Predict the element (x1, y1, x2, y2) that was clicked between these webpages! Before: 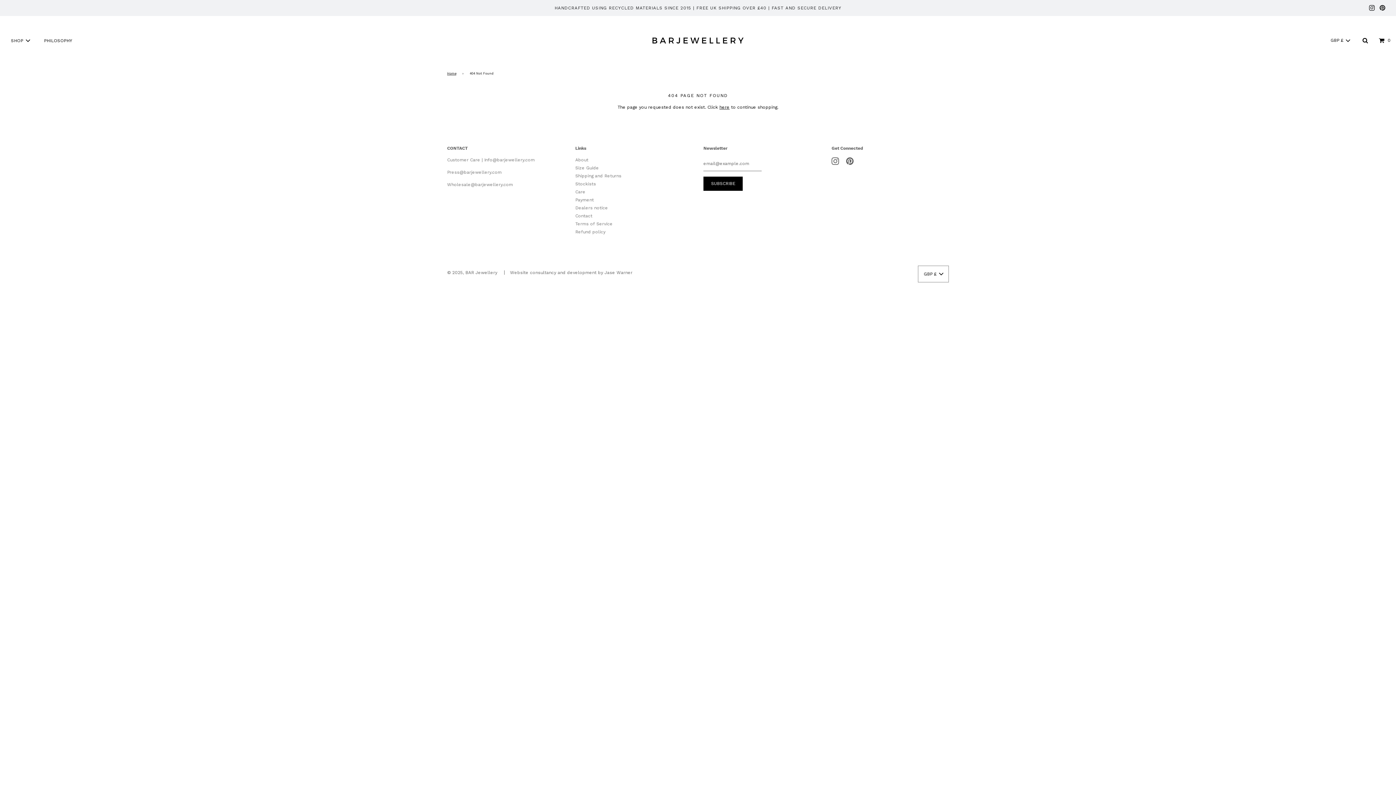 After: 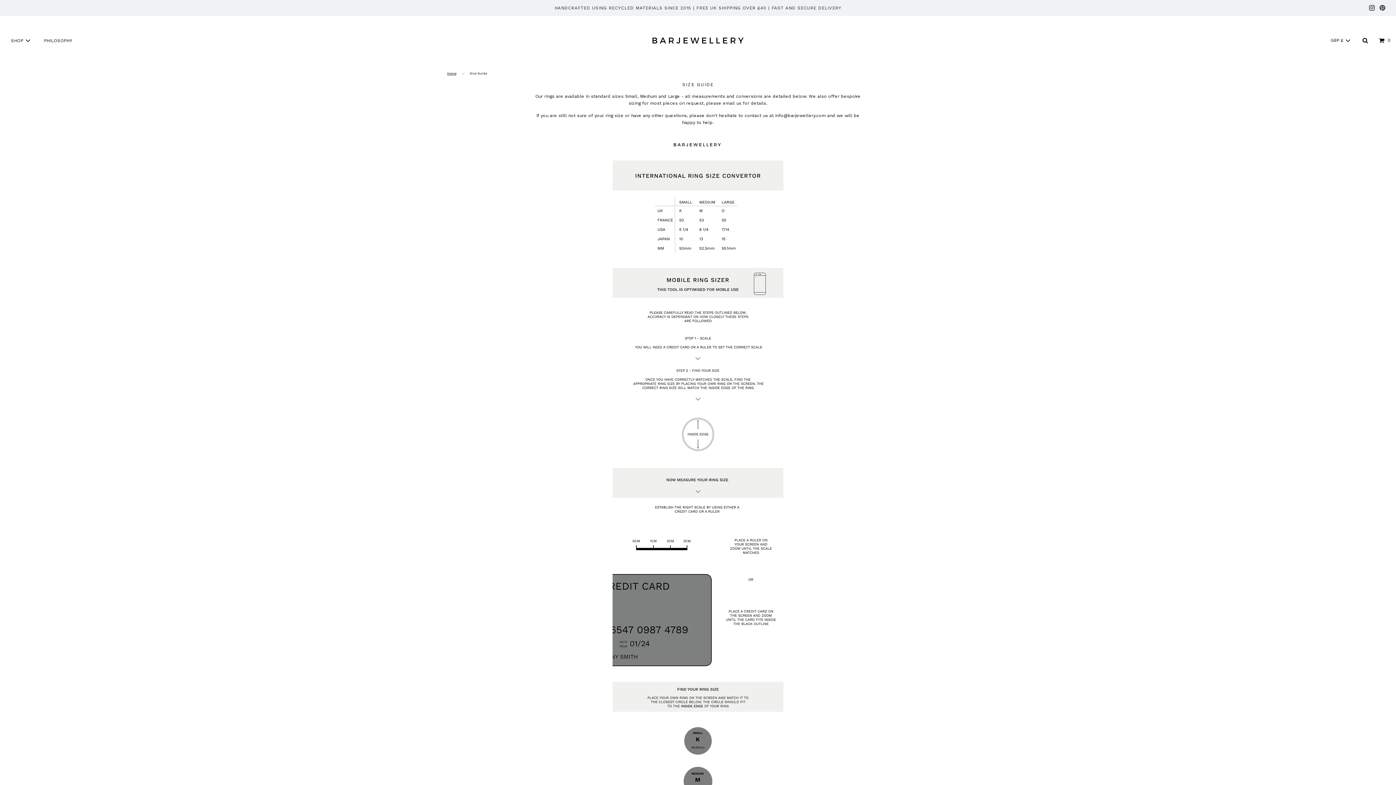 Action: bbox: (575, 165, 599, 170) label: Size Guide